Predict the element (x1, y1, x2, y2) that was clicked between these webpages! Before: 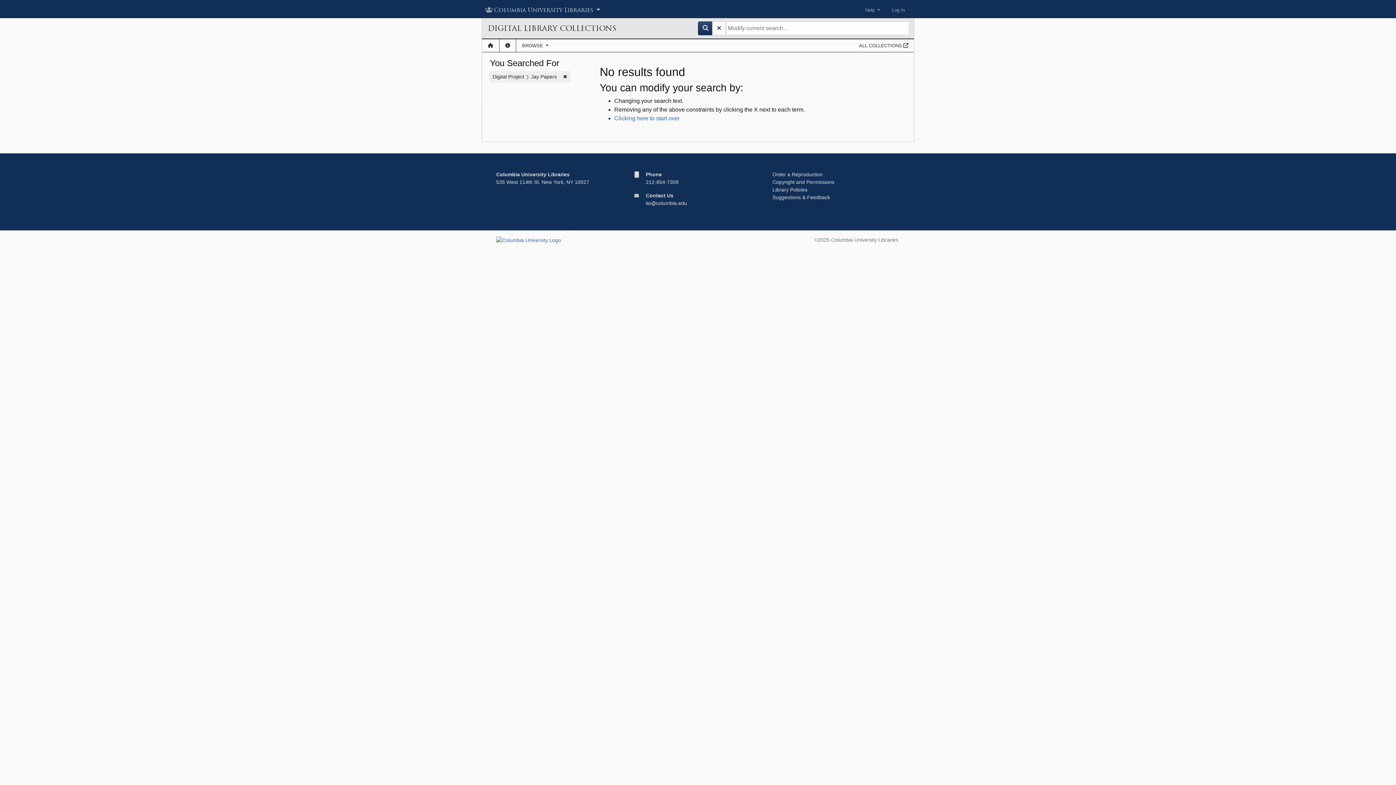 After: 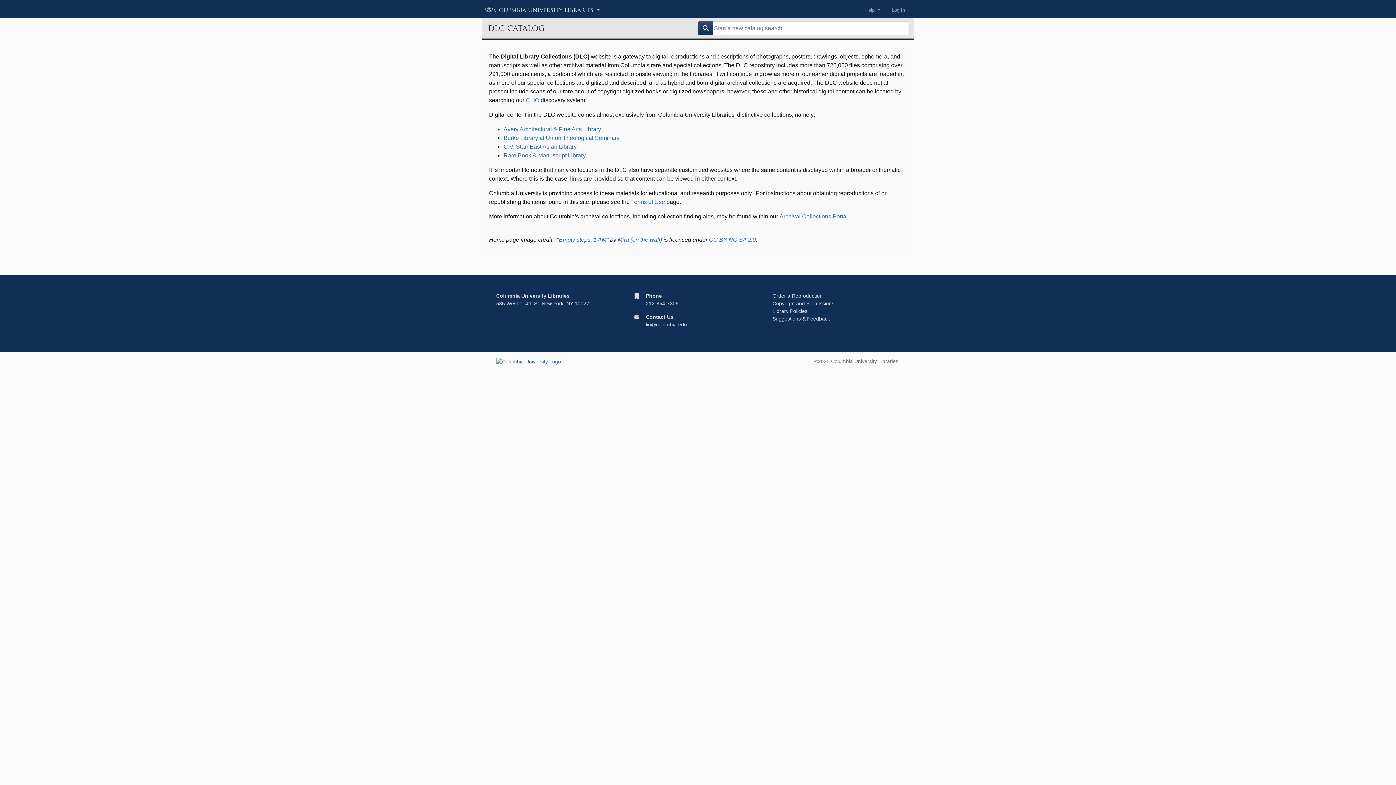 Action: bbox: (499, 39, 516, 52) label: About